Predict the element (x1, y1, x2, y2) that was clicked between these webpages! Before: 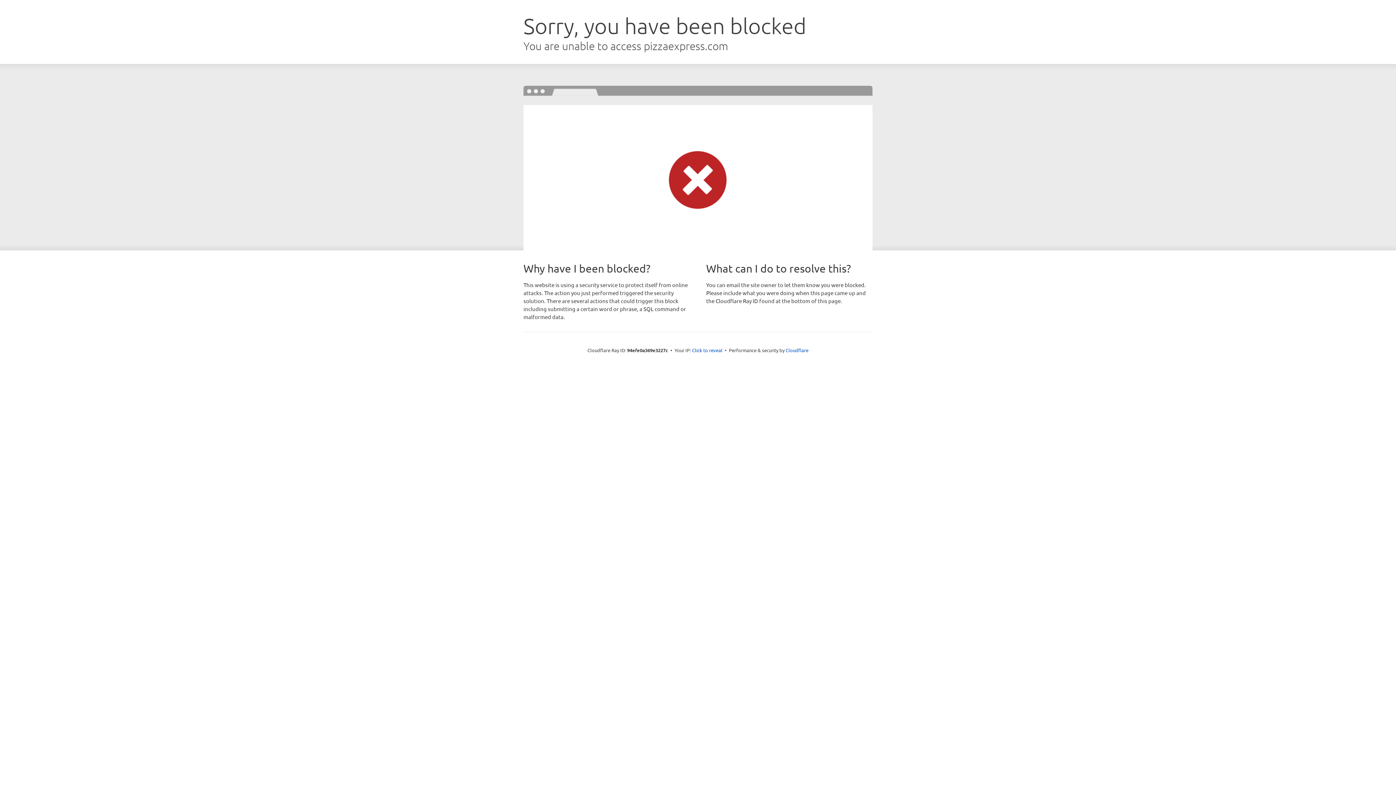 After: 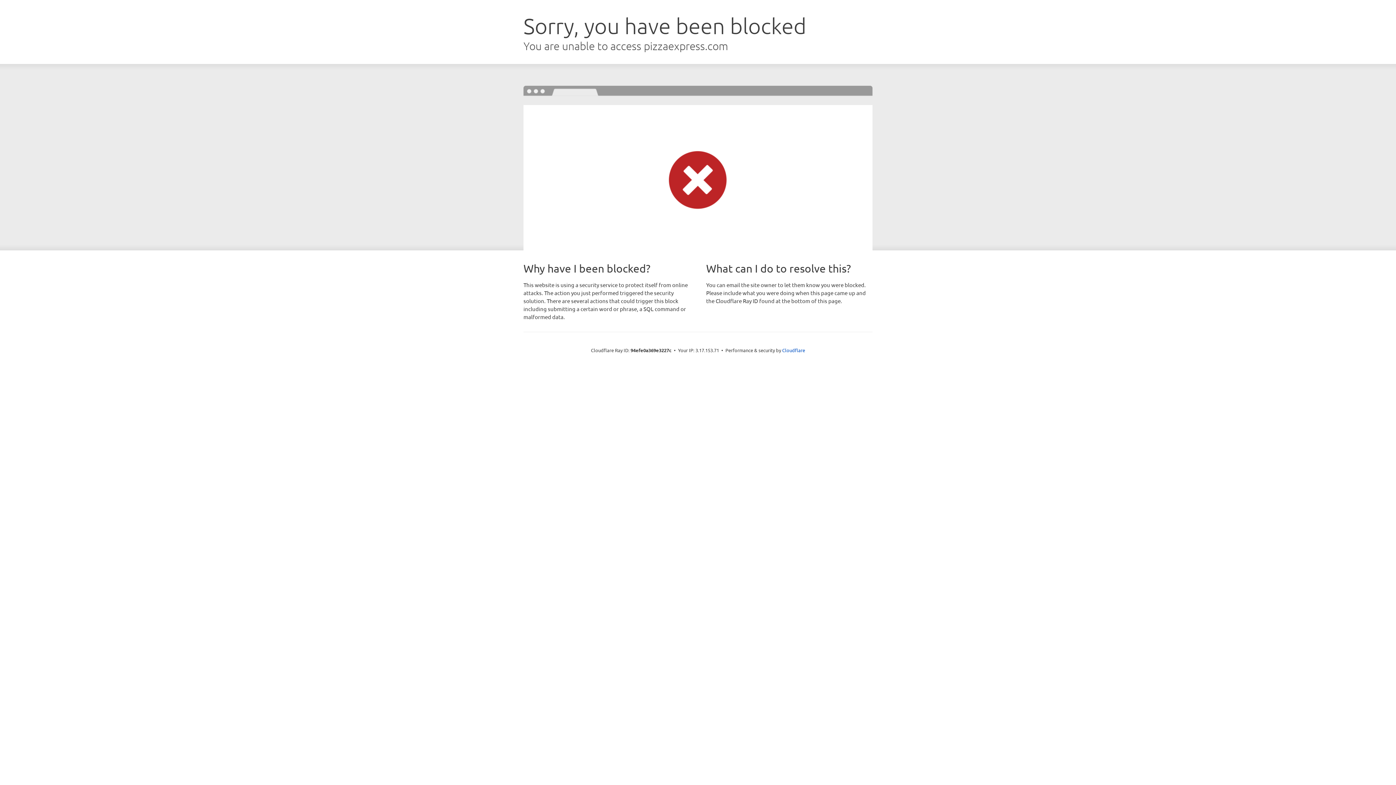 Action: label: Click to reveal bbox: (692, 346, 722, 353)